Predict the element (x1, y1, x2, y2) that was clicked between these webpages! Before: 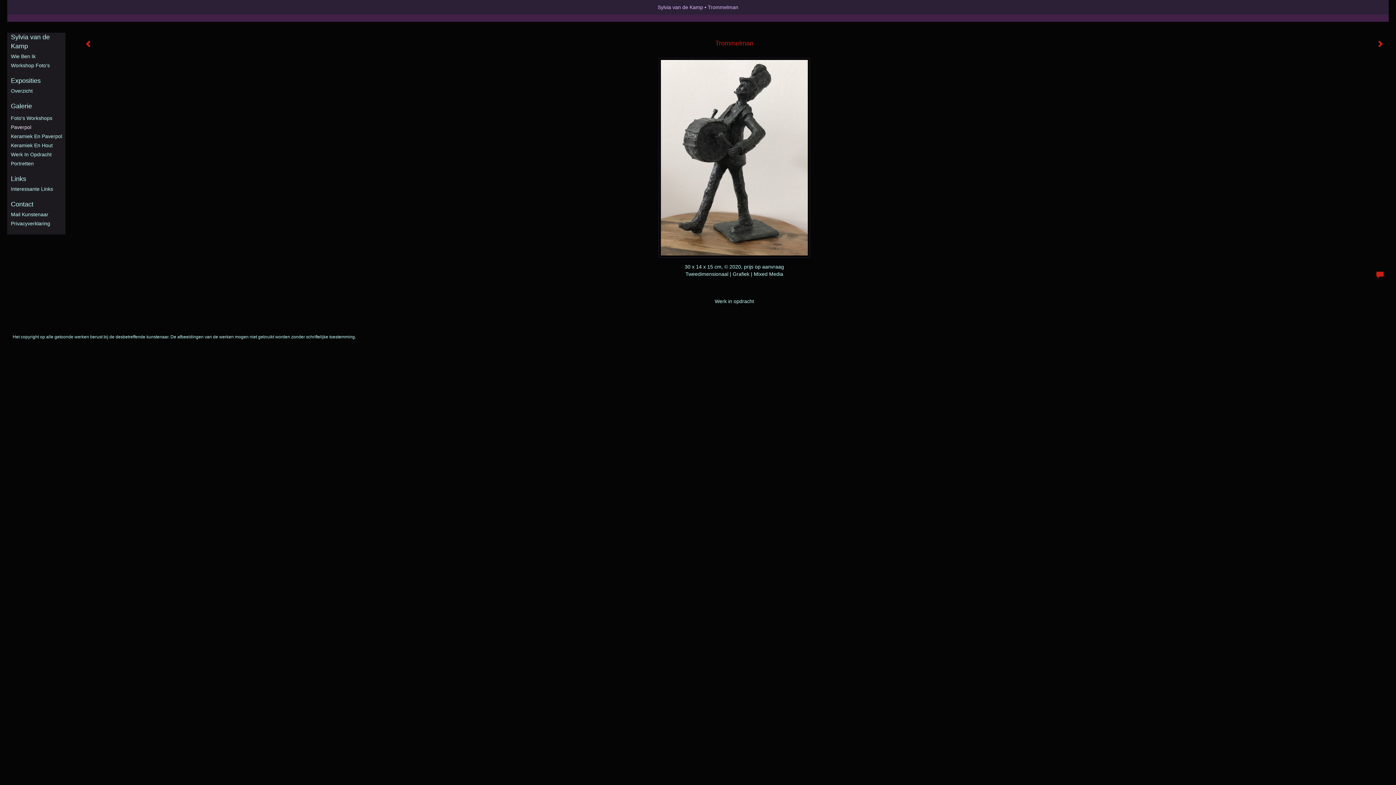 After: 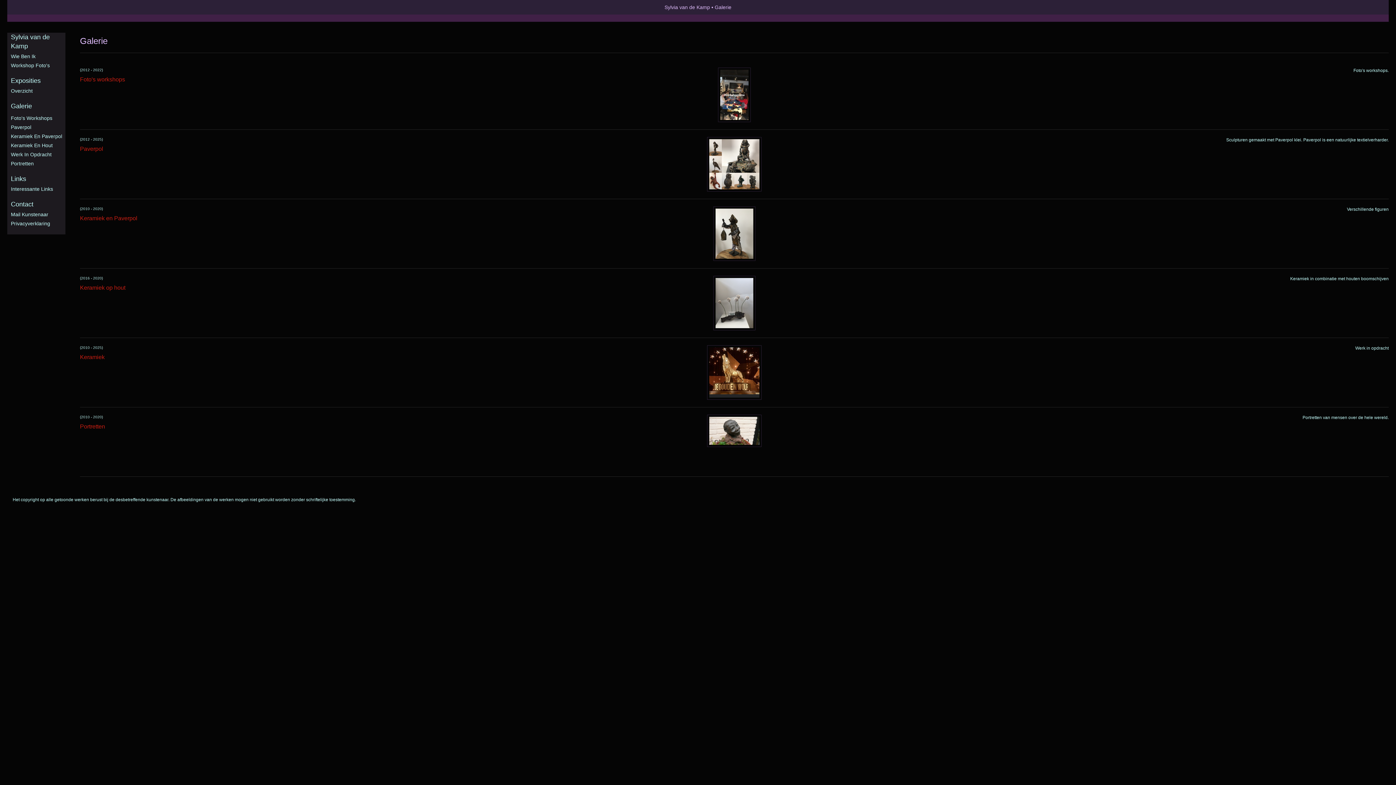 Action: label: Galerie bbox: (10, 101, 65, 110)